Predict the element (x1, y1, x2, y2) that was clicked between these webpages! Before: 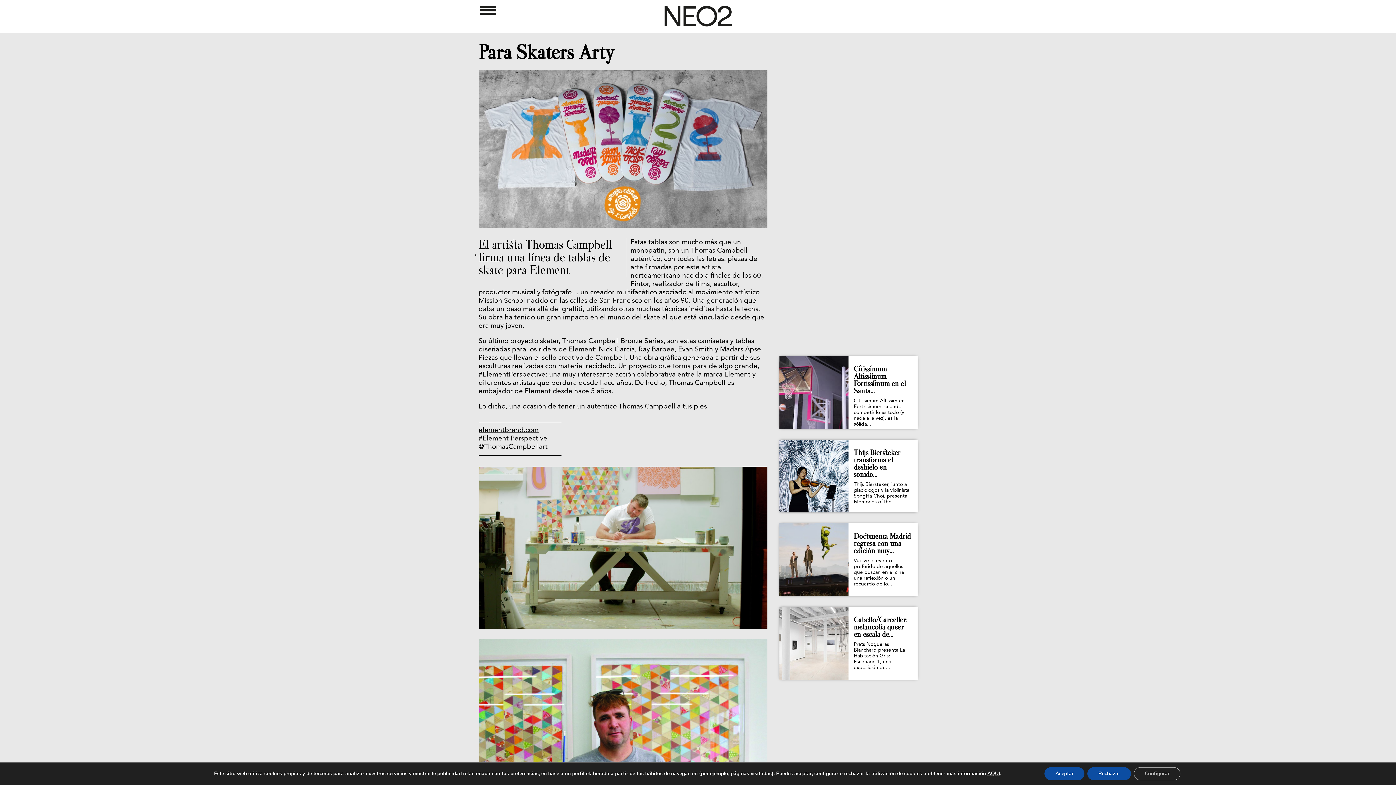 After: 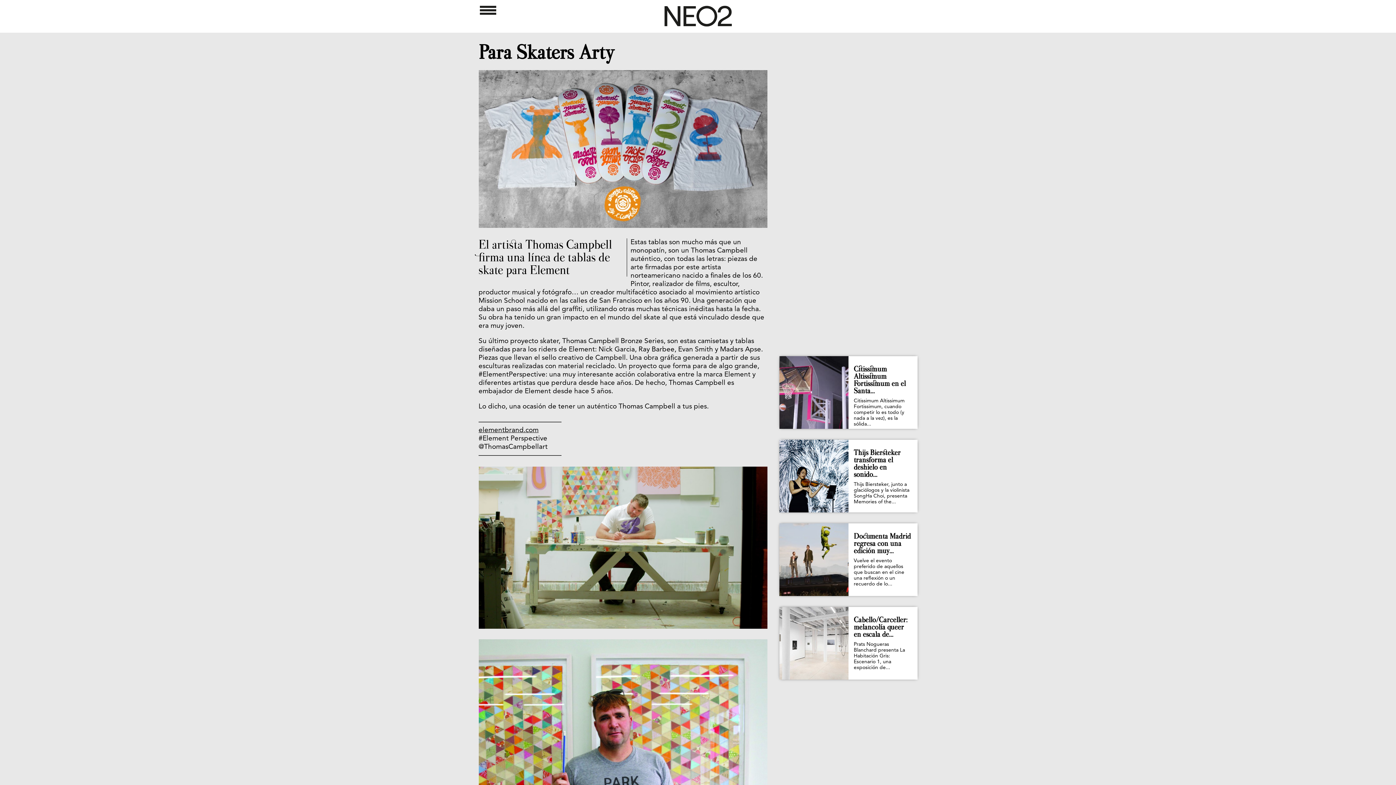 Action: label: Rechazar bbox: (1087, 767, 1131, 780)